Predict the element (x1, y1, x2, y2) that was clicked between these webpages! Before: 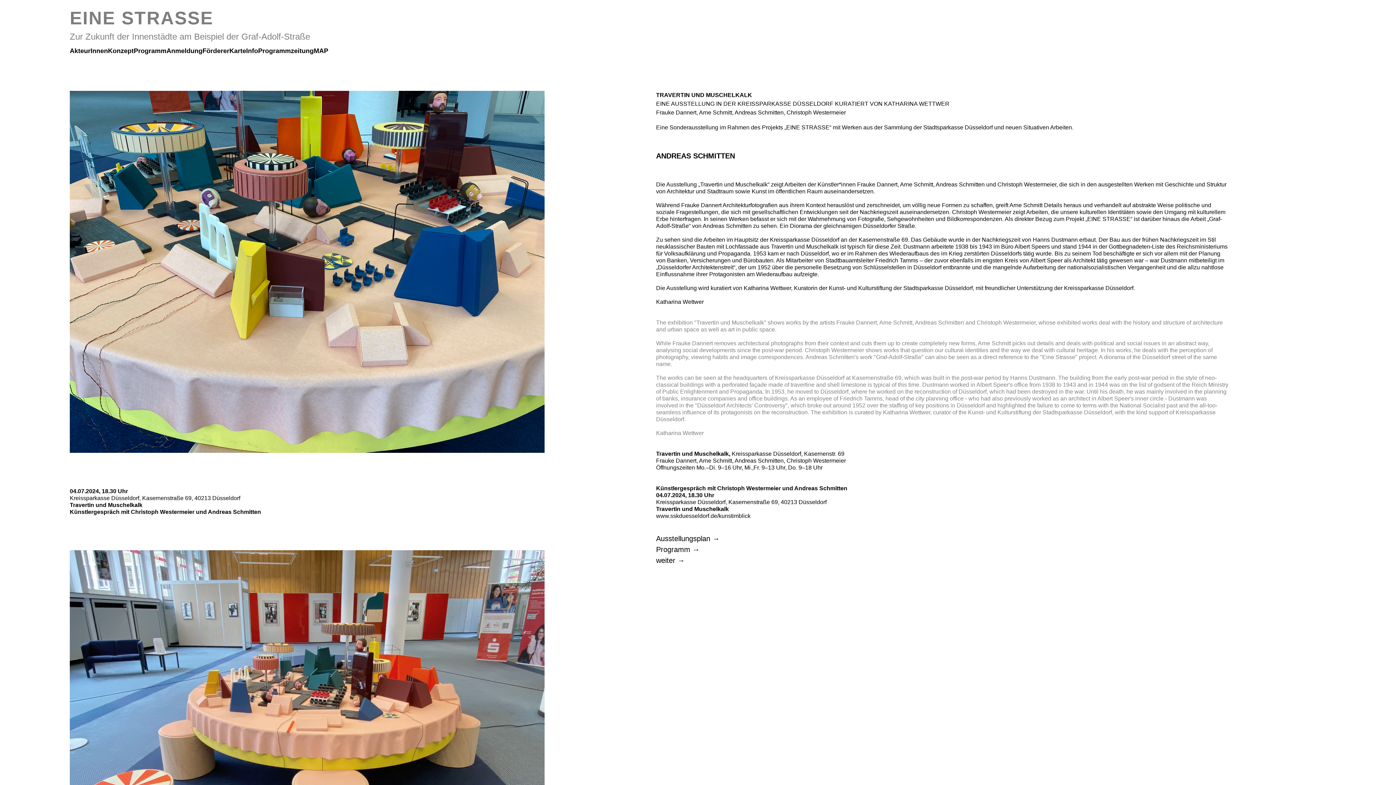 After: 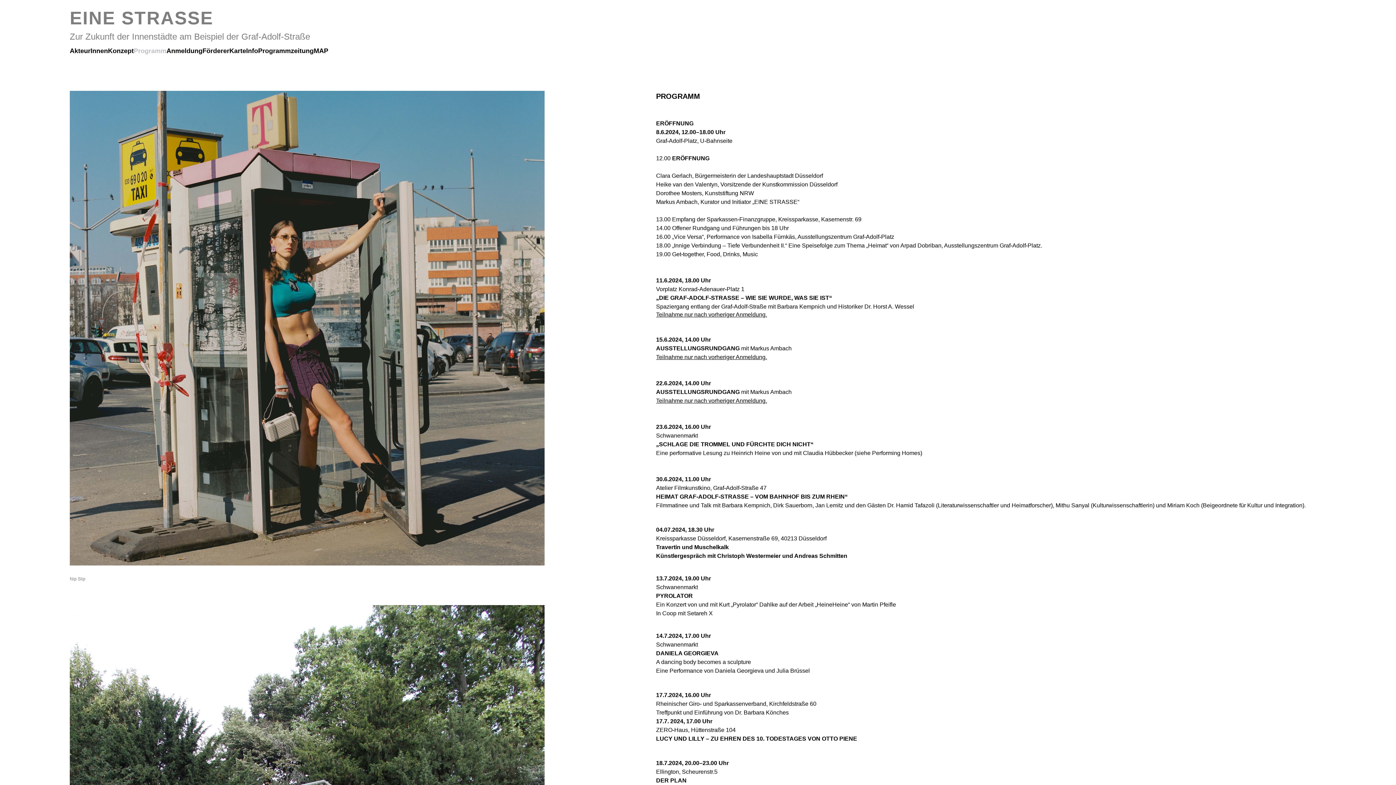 Action: label: Programm bbox: (133, 47, 166, 54)